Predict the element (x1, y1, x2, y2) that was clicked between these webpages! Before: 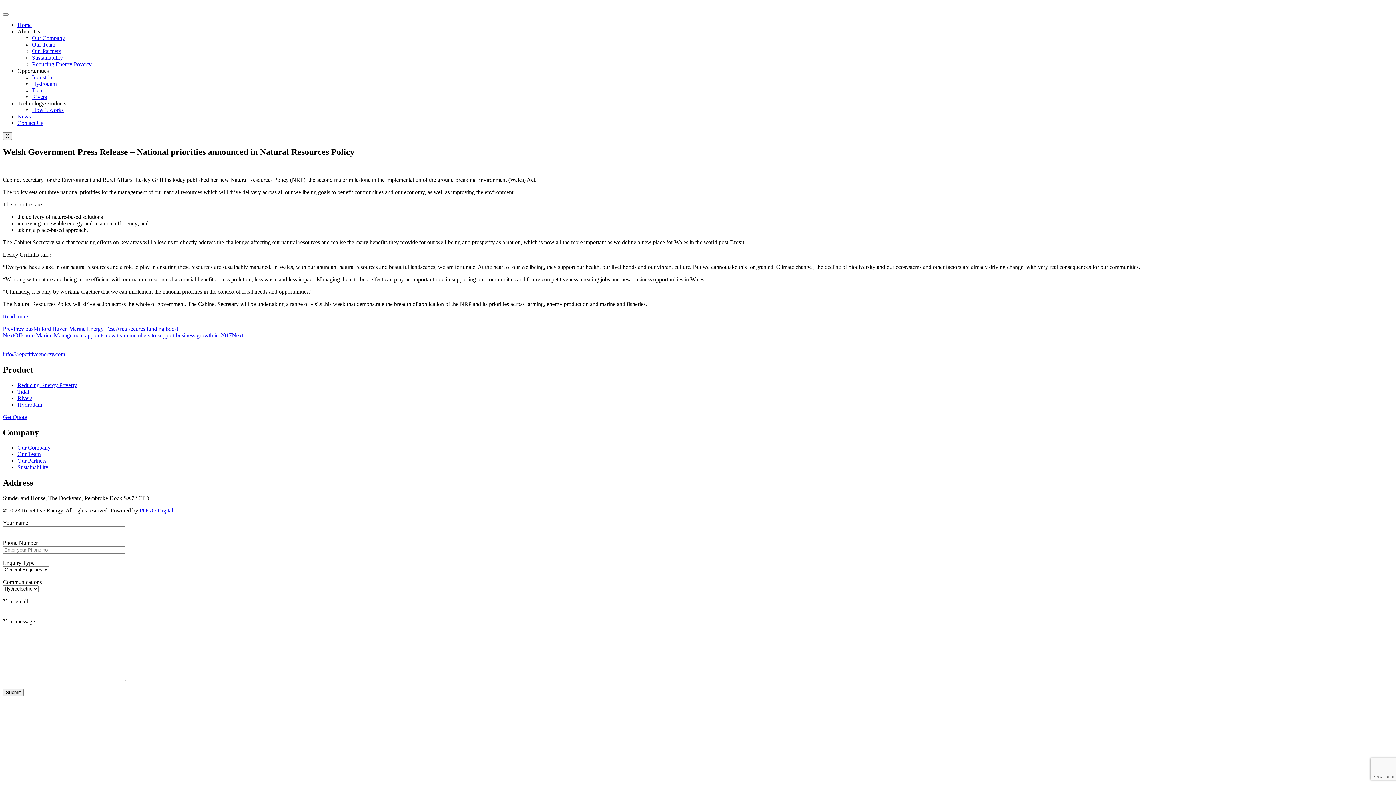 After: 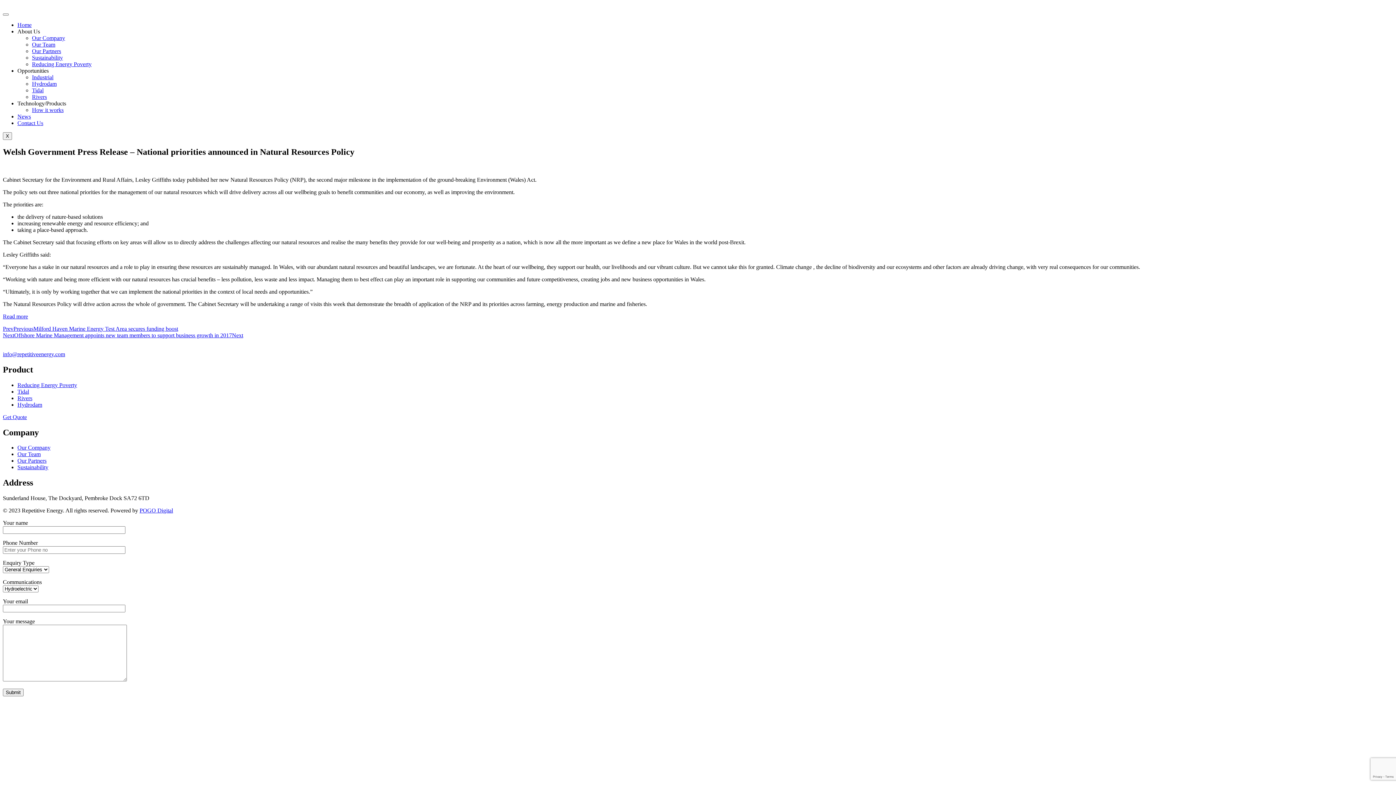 Action: label: Opportunities bbox: (17, 67, 48, 73)